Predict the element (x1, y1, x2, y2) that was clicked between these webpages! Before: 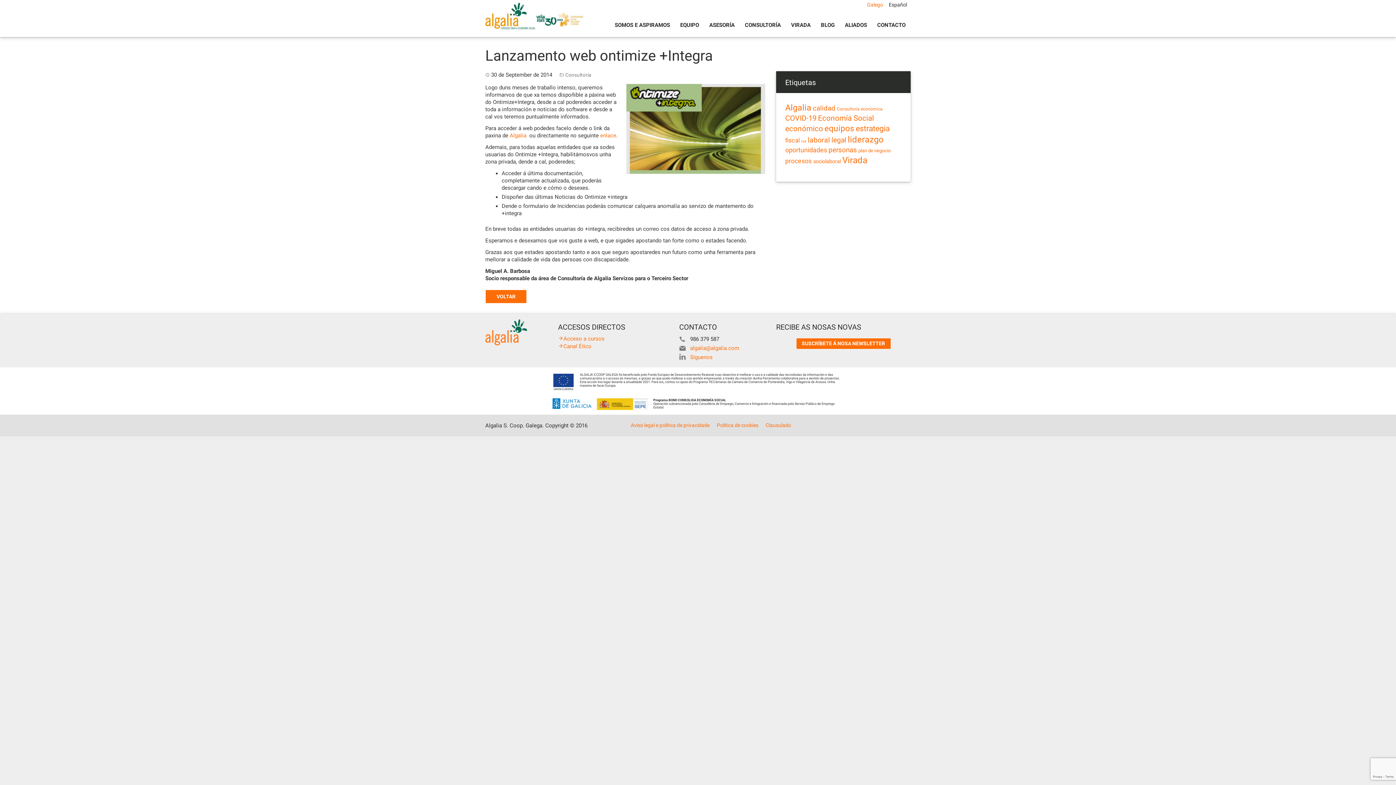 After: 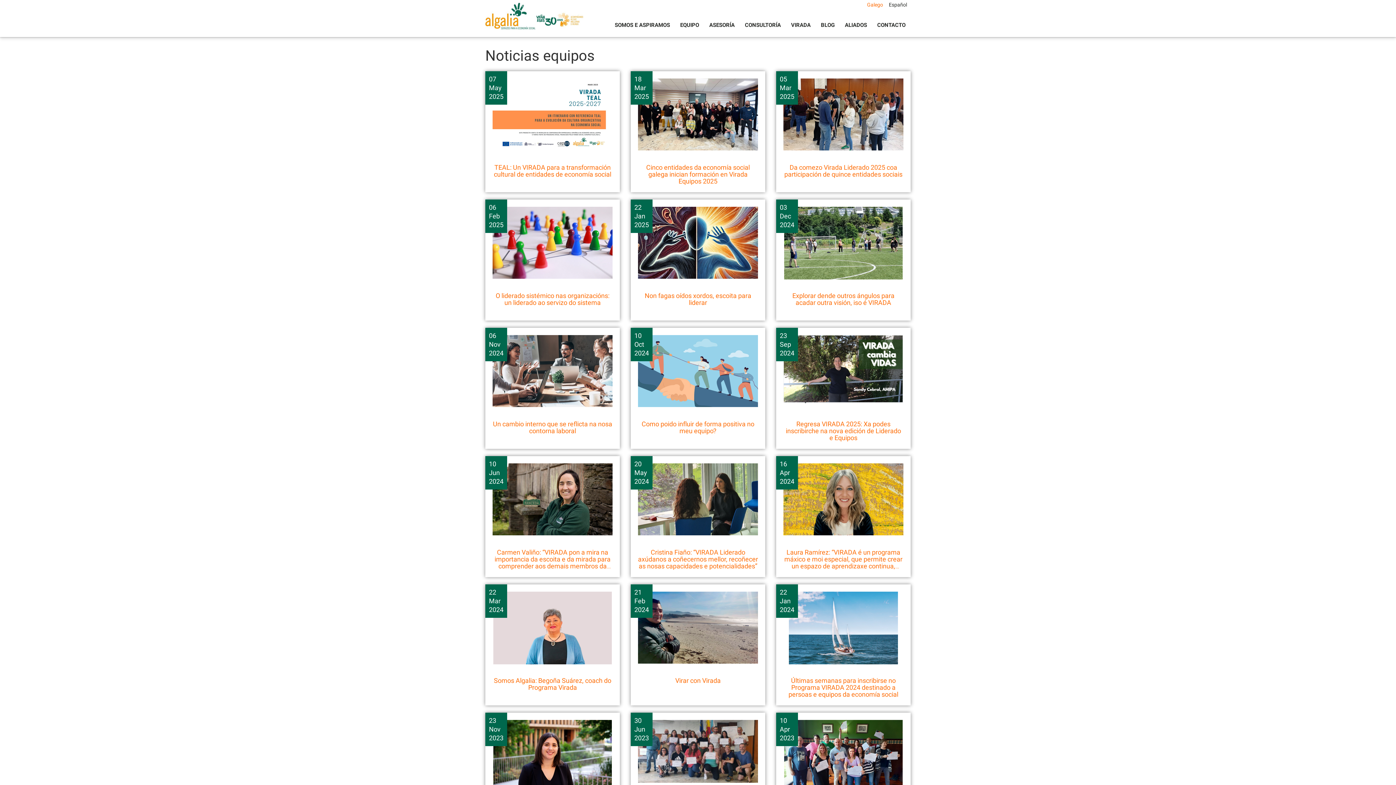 Action: bbox: (824, 123, 854, 133) label: equipos (72 items)